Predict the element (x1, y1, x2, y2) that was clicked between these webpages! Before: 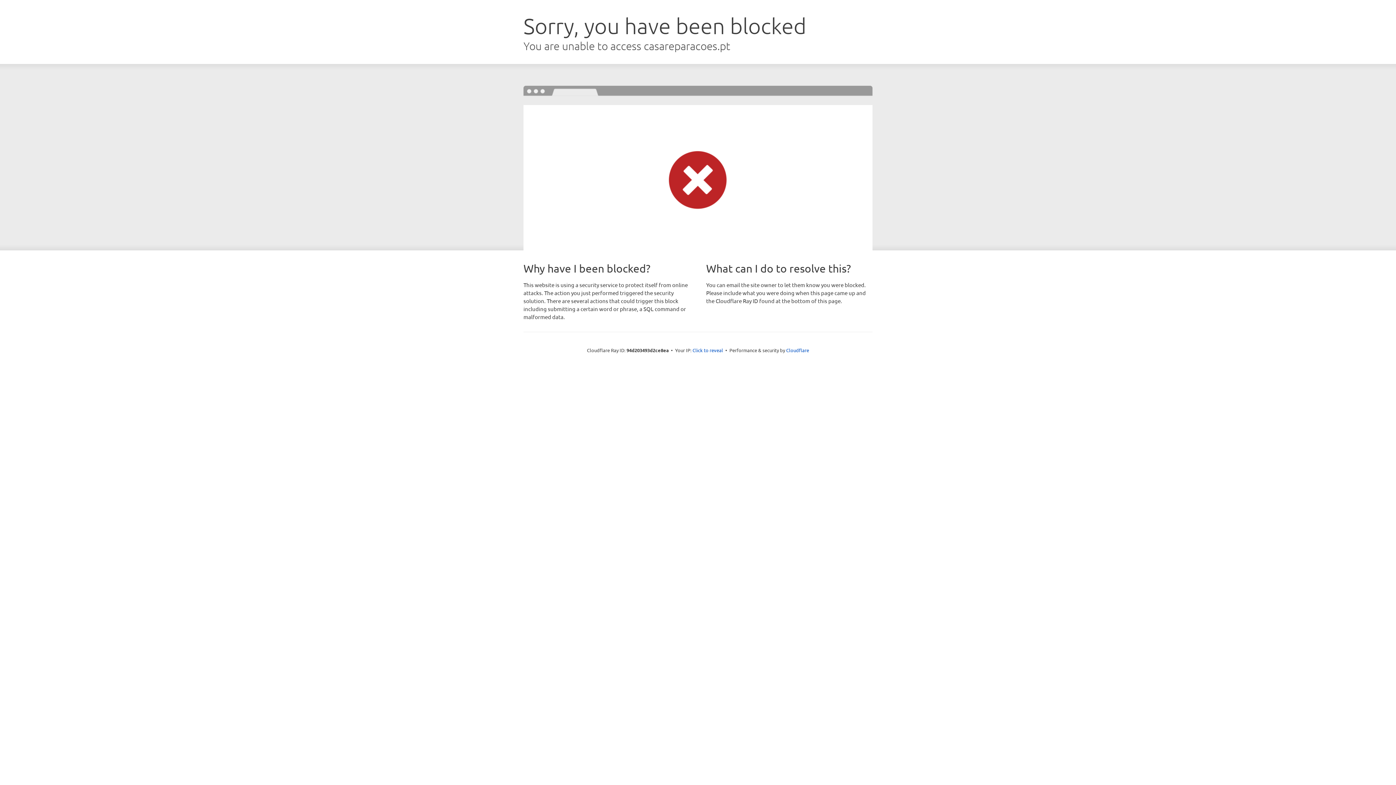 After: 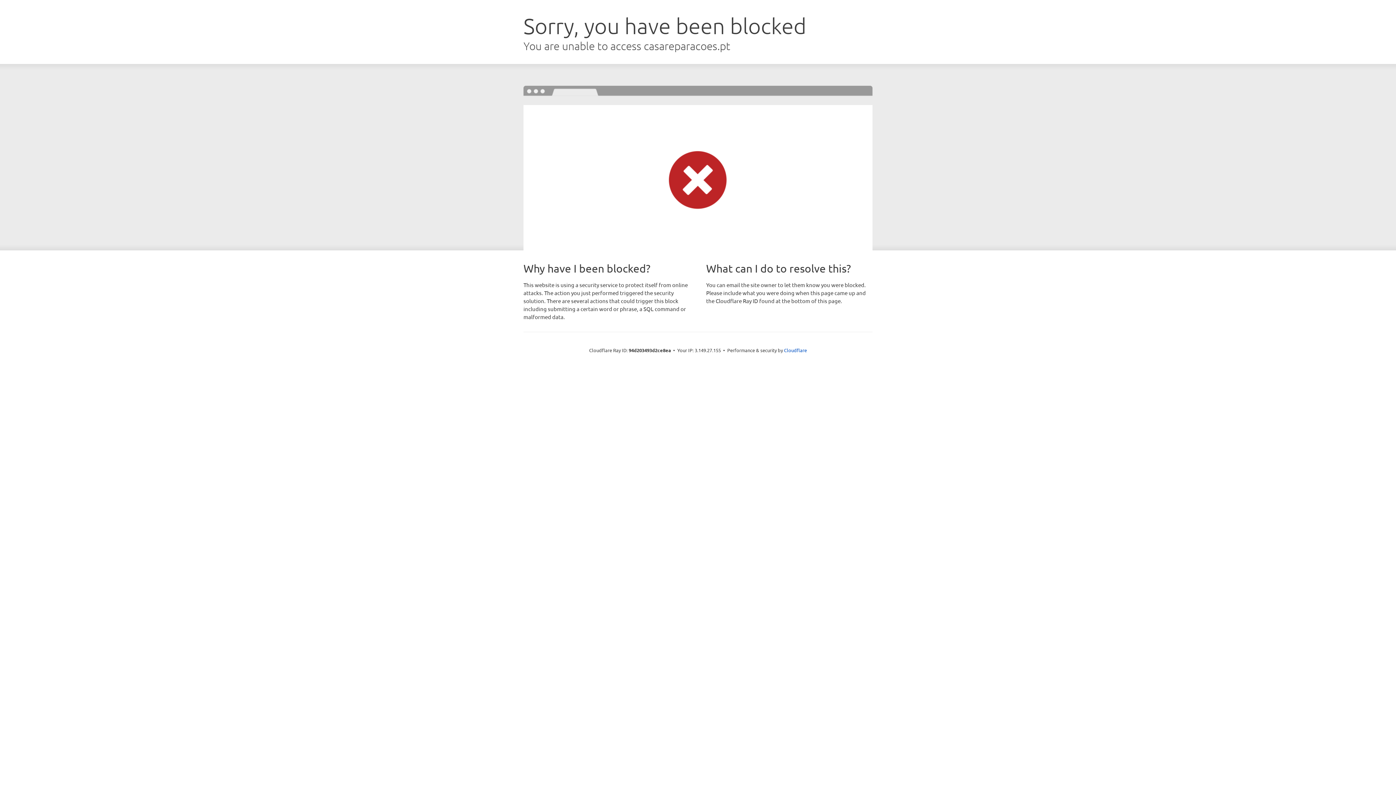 Action: label: Click to reveal bbox: (692, 346, 723, 353)